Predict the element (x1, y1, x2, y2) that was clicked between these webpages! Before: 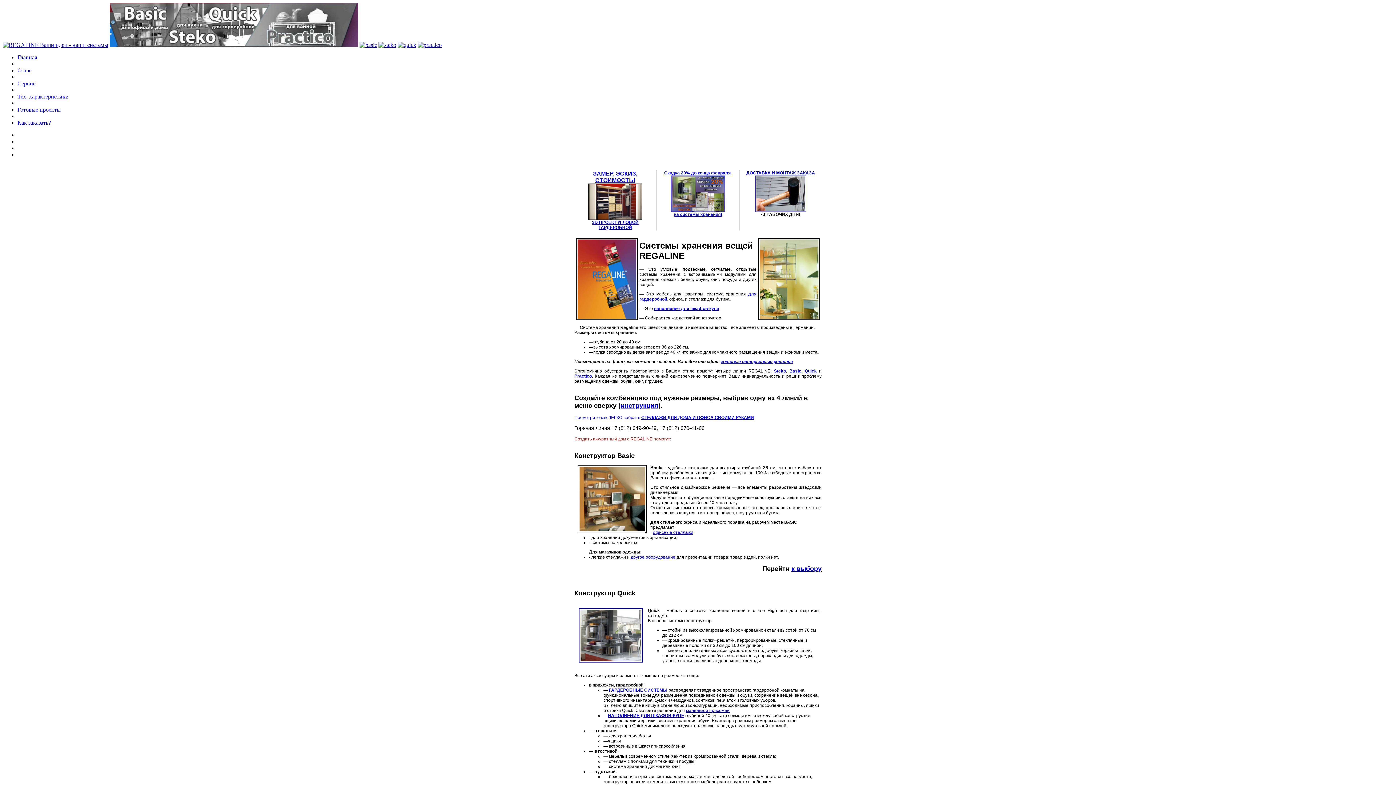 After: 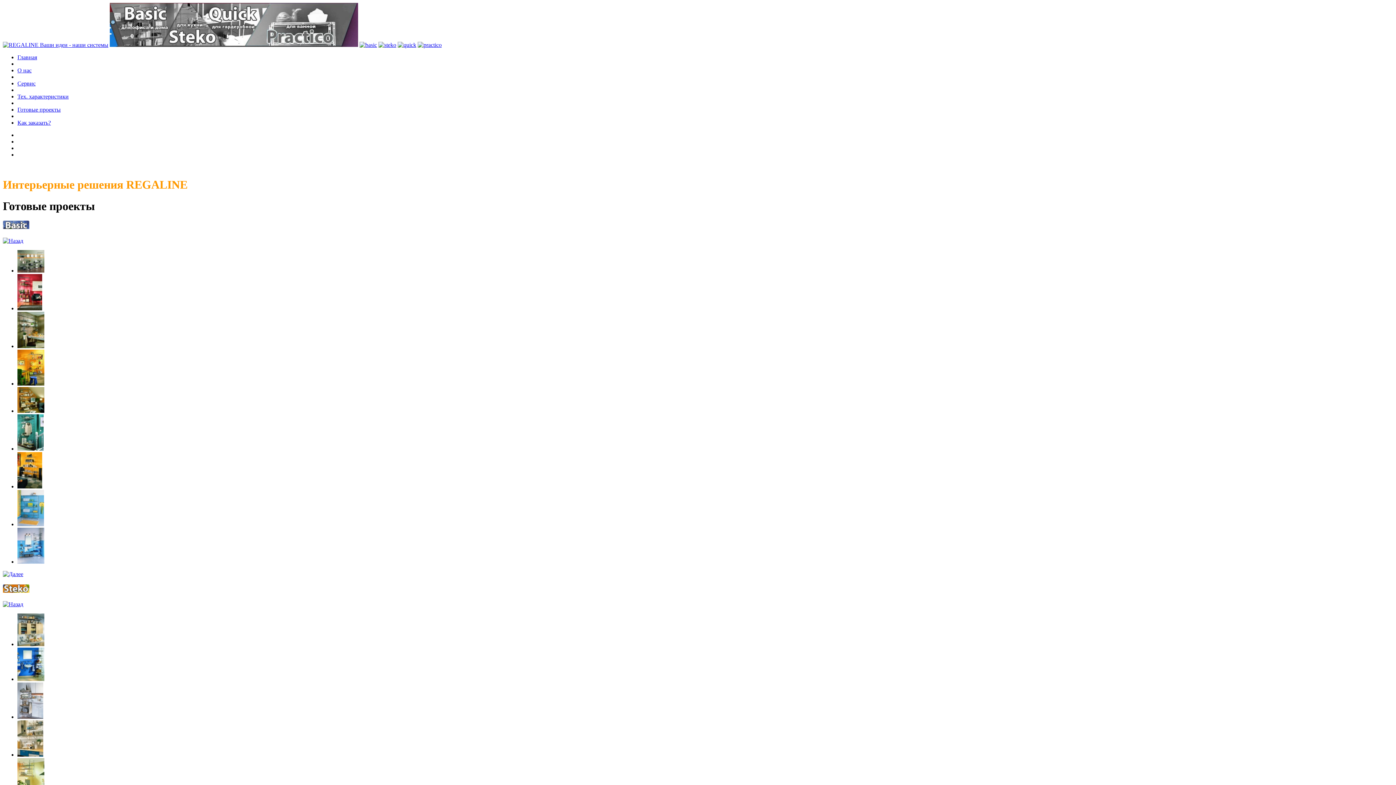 Action: bbox: (17, 106, 60, 112) label: Готовые проекты